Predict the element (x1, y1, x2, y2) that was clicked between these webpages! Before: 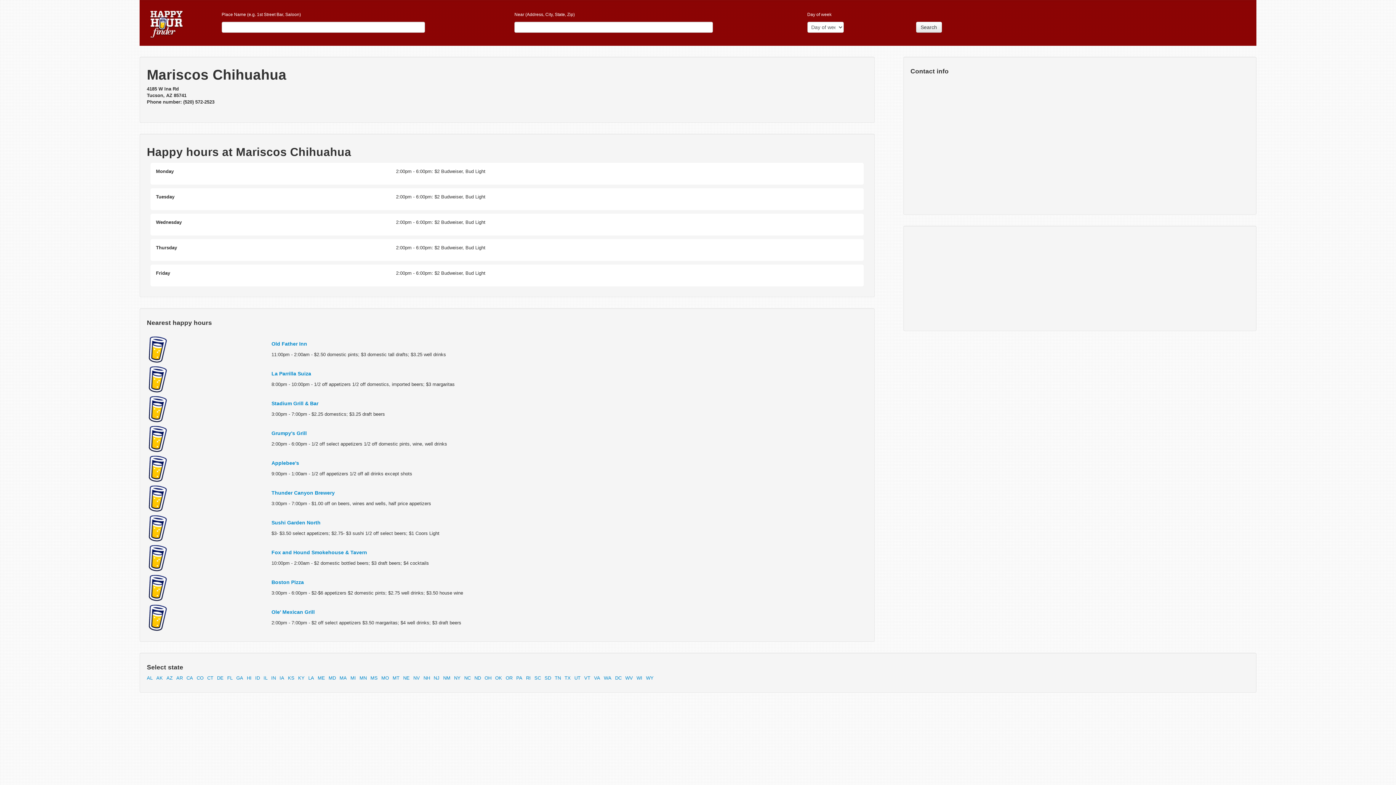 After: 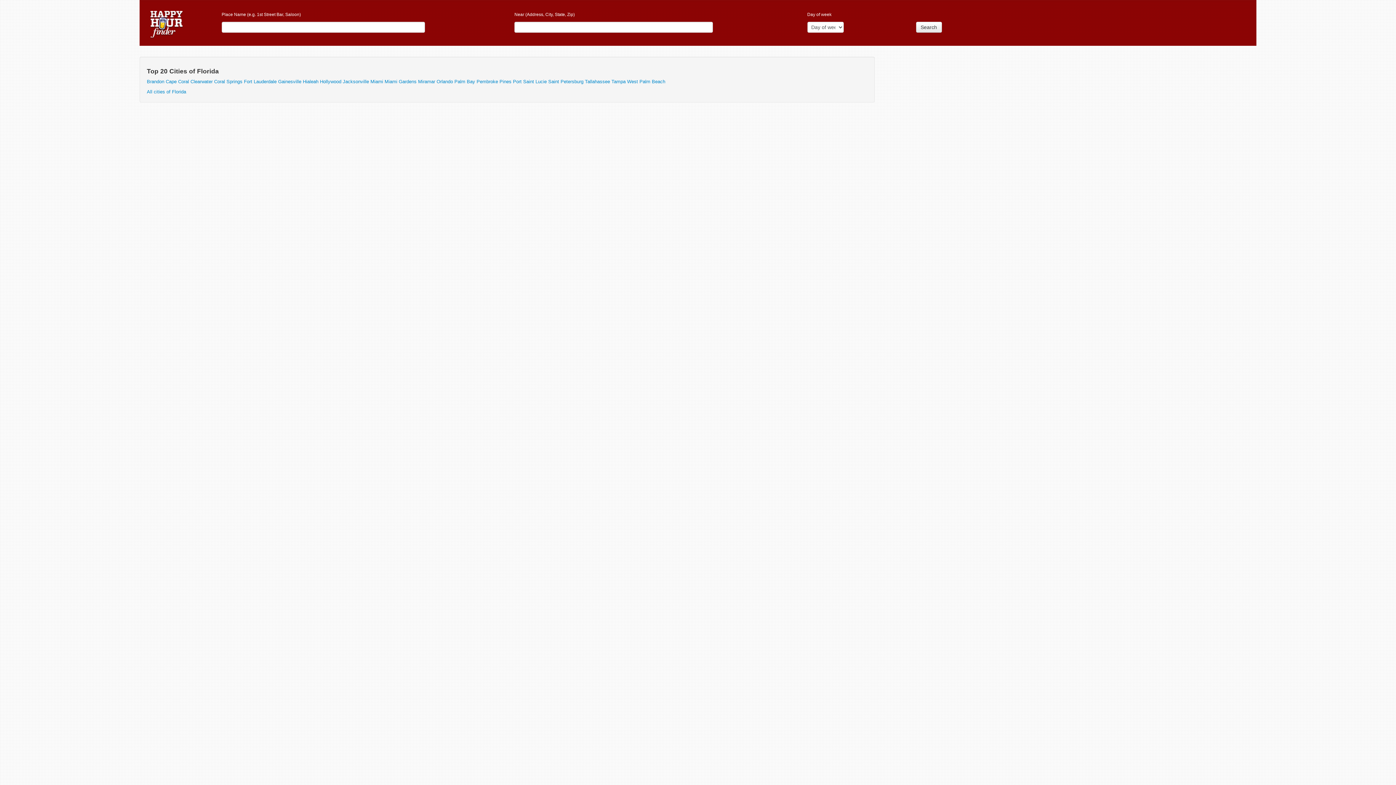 Action: bbox: (227, 675, 232, 681) label: FL